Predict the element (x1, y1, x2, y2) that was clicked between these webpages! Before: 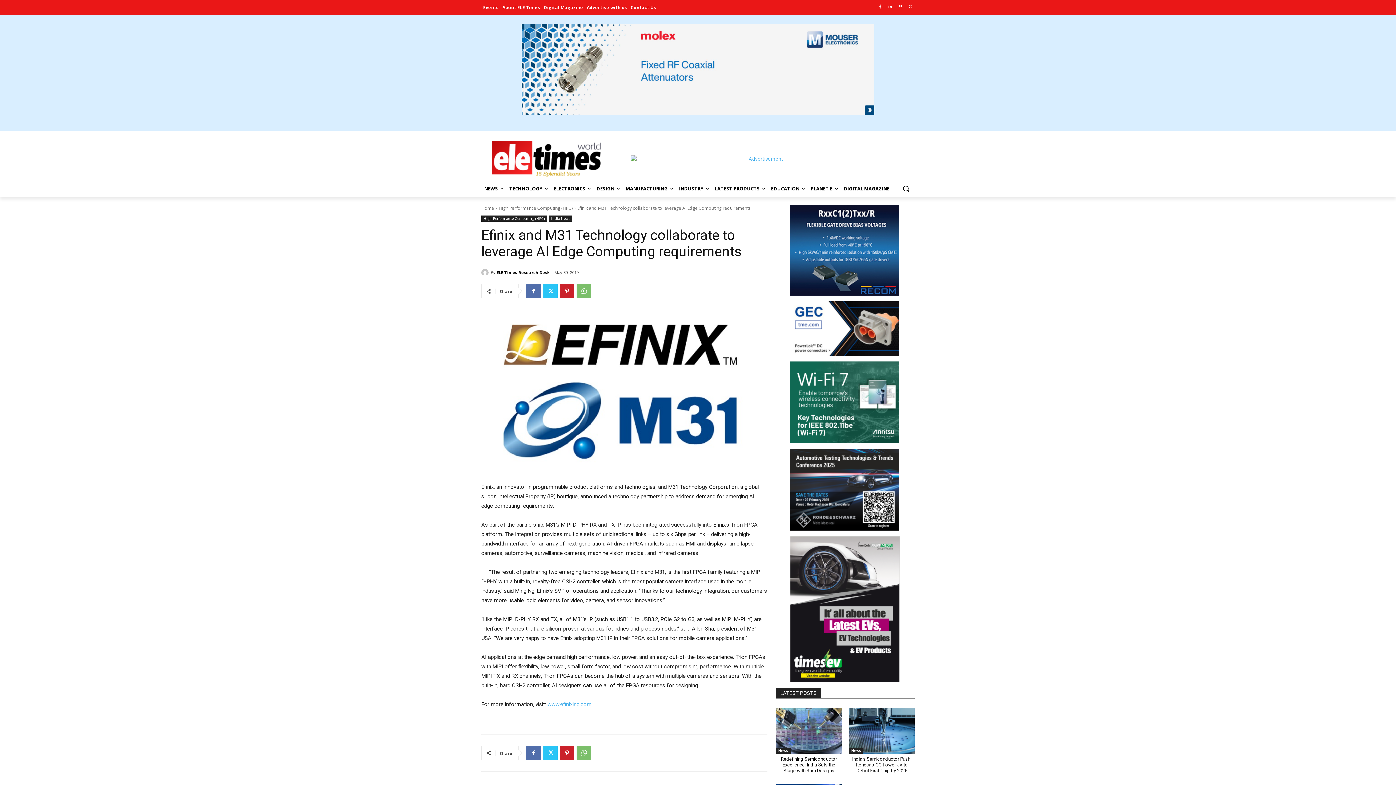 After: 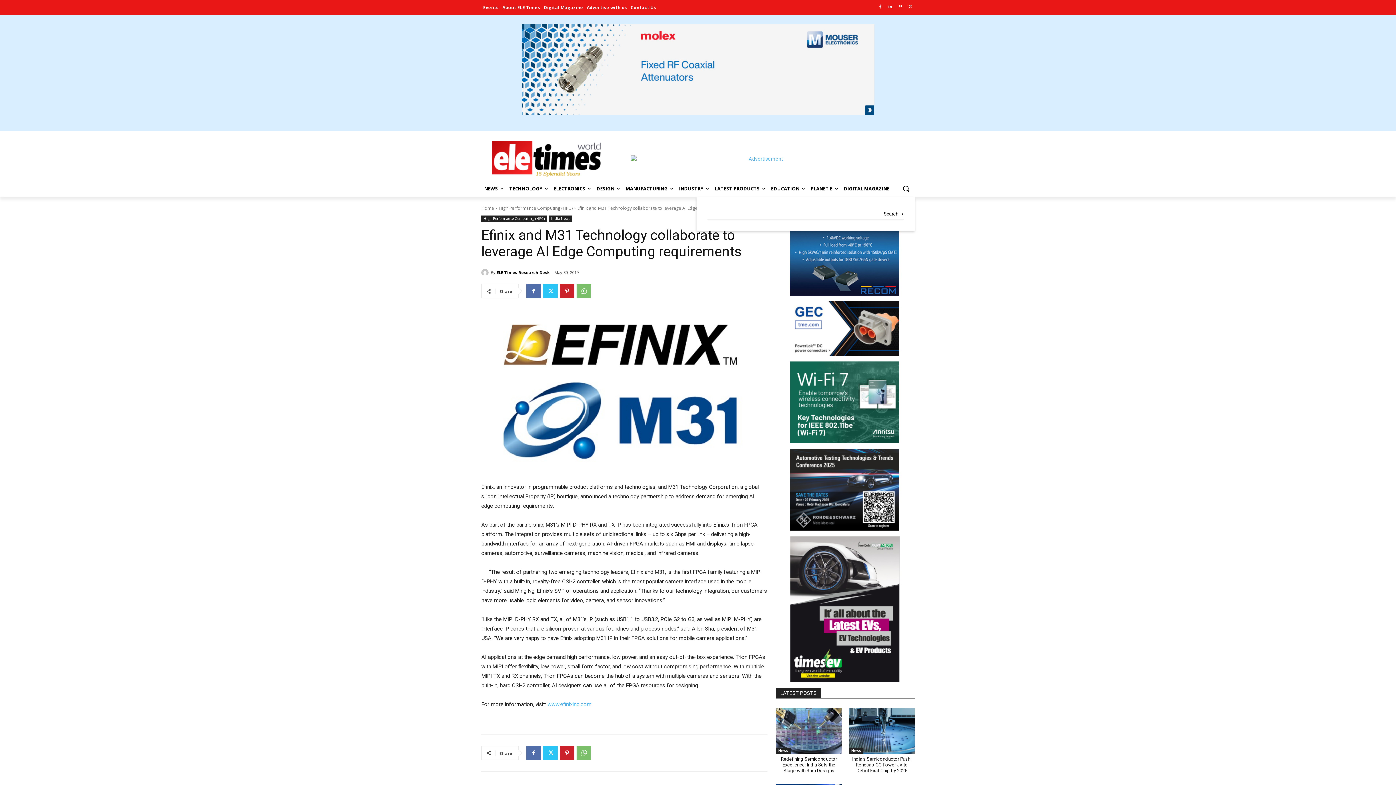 Action: bbox: (897, 180, 914, 197) label: Search